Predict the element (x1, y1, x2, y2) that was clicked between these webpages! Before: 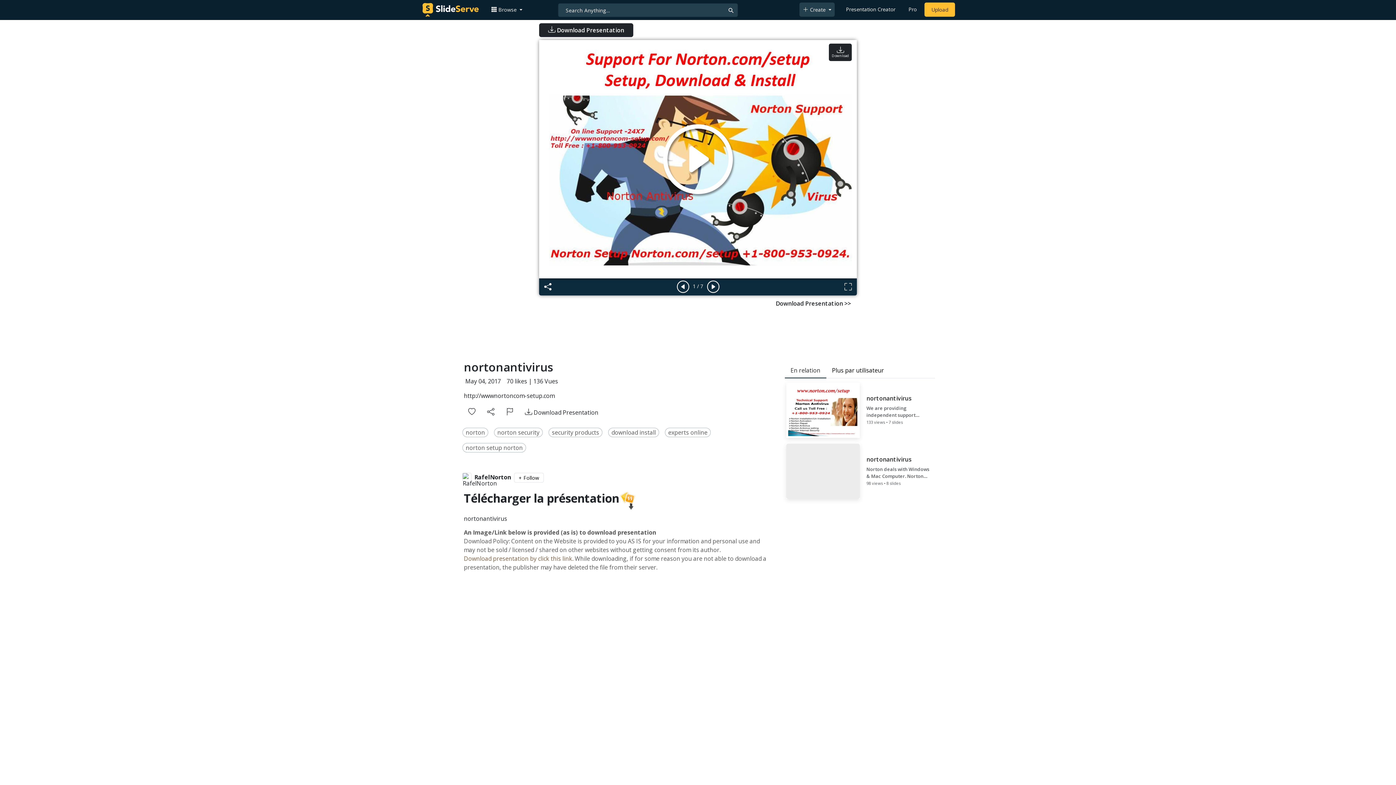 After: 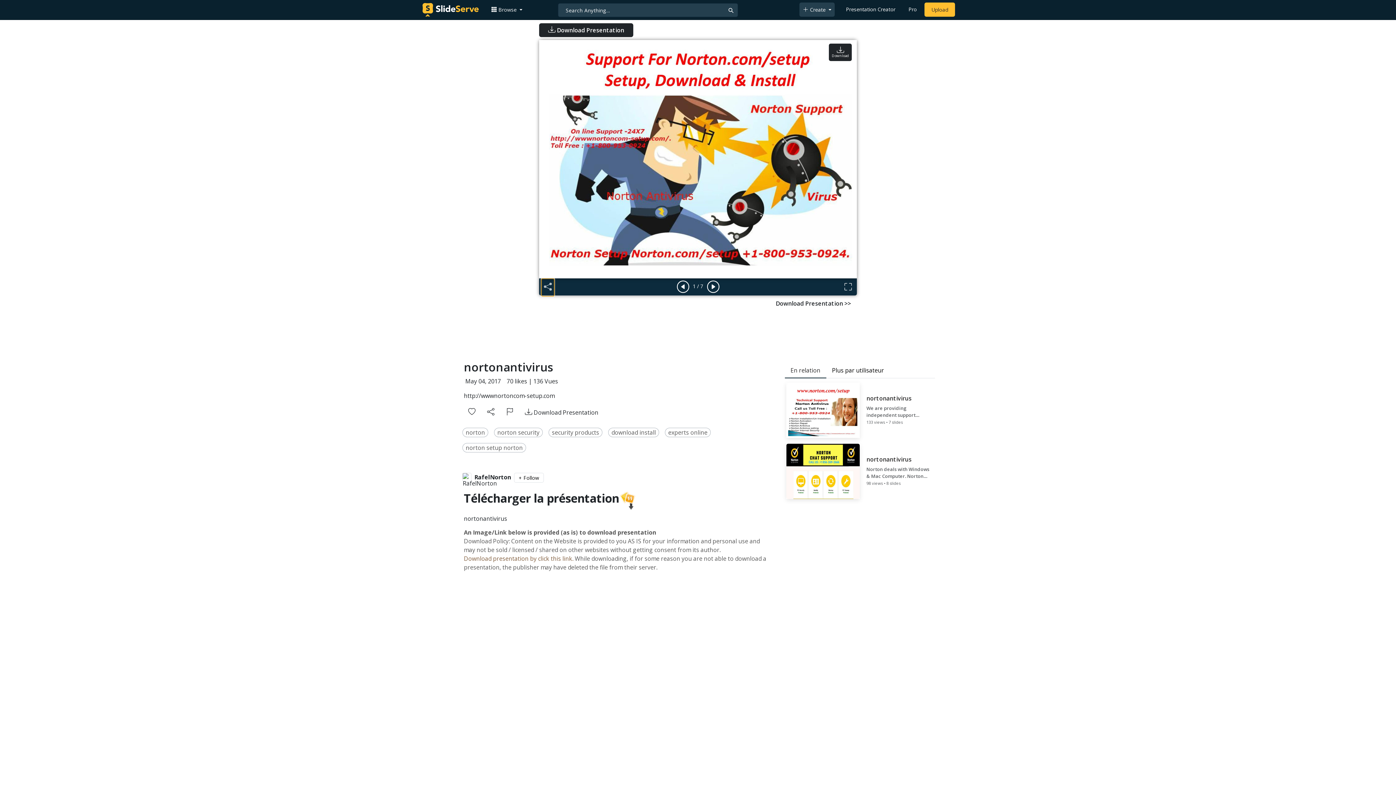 Action: bbox: (542, 279, 553, 295)